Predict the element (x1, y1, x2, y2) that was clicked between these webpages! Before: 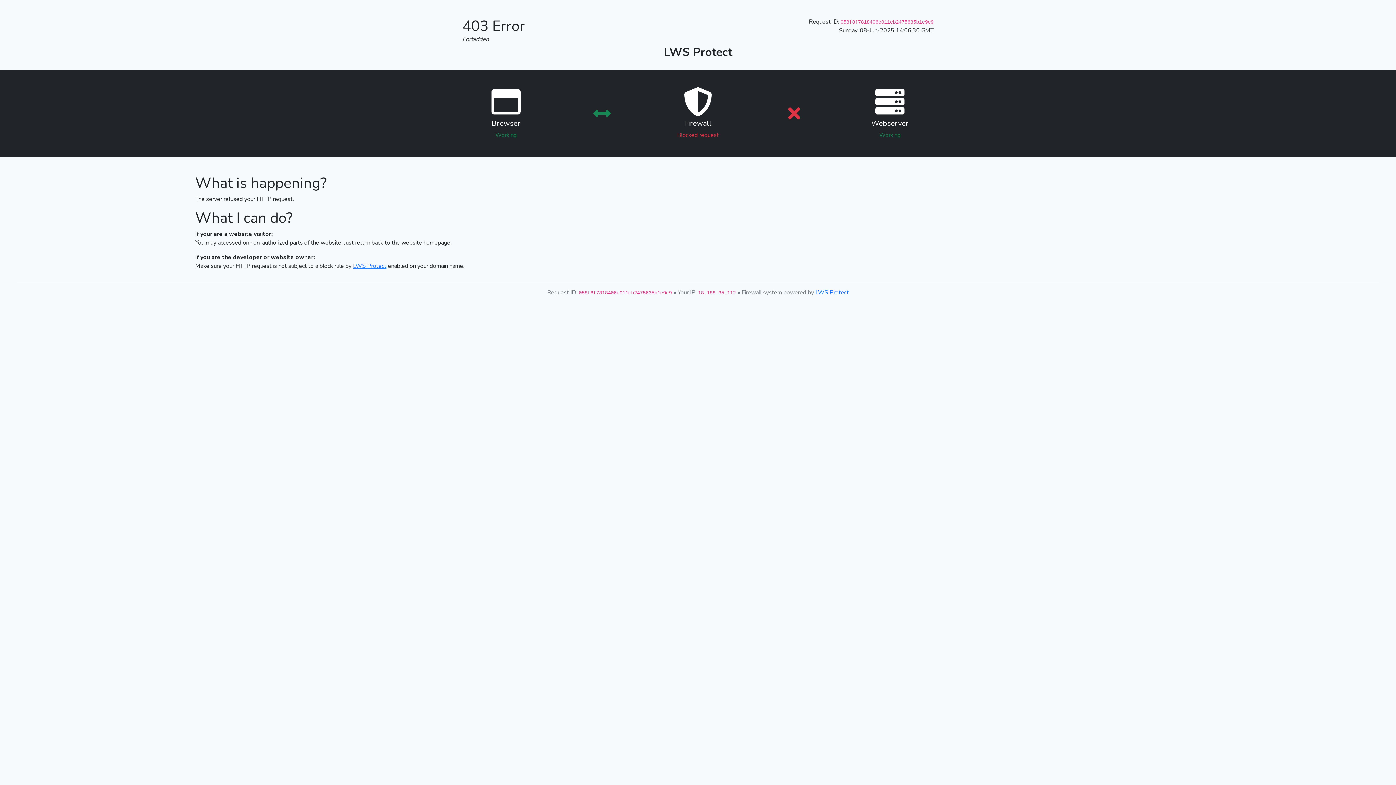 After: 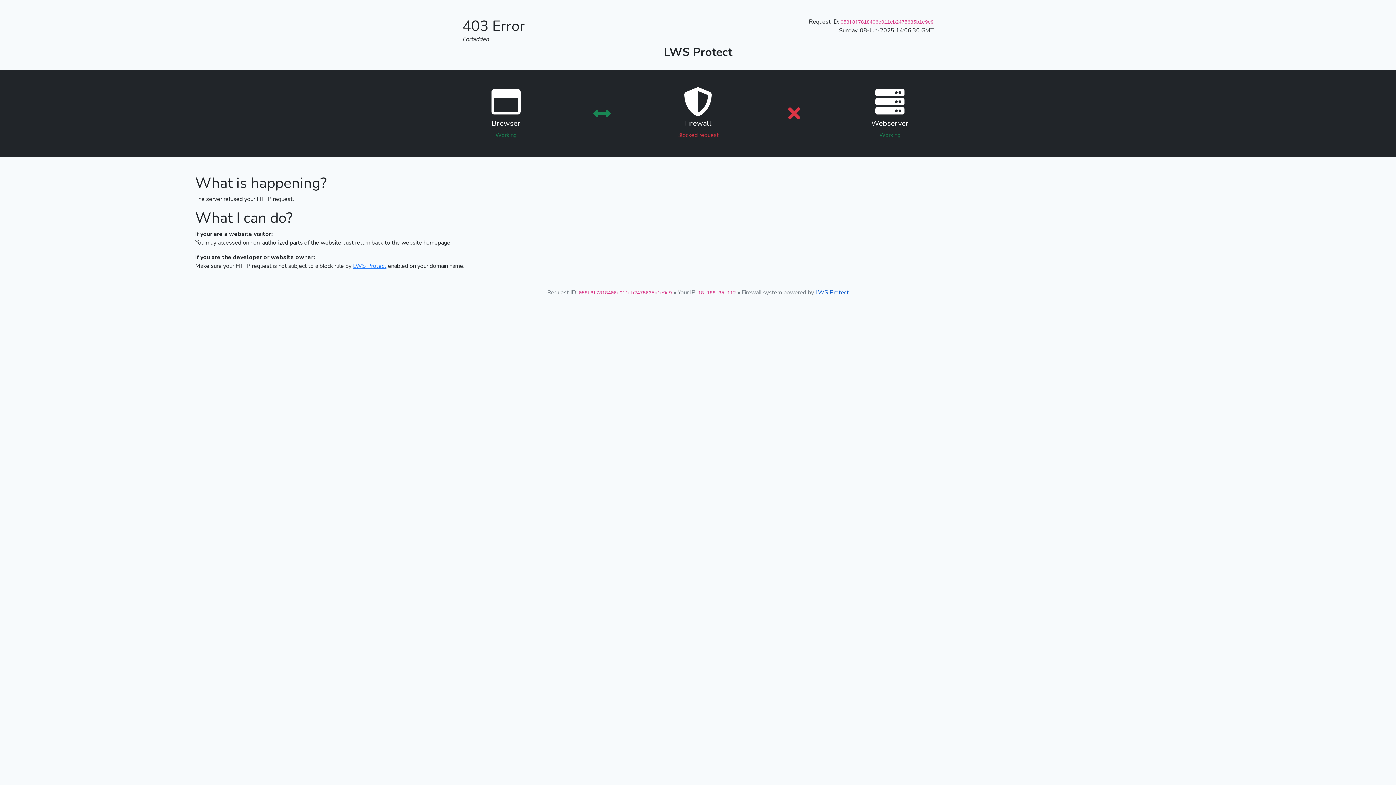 Action: bbox: (815, 288, 849, 296) label: LWS Protect